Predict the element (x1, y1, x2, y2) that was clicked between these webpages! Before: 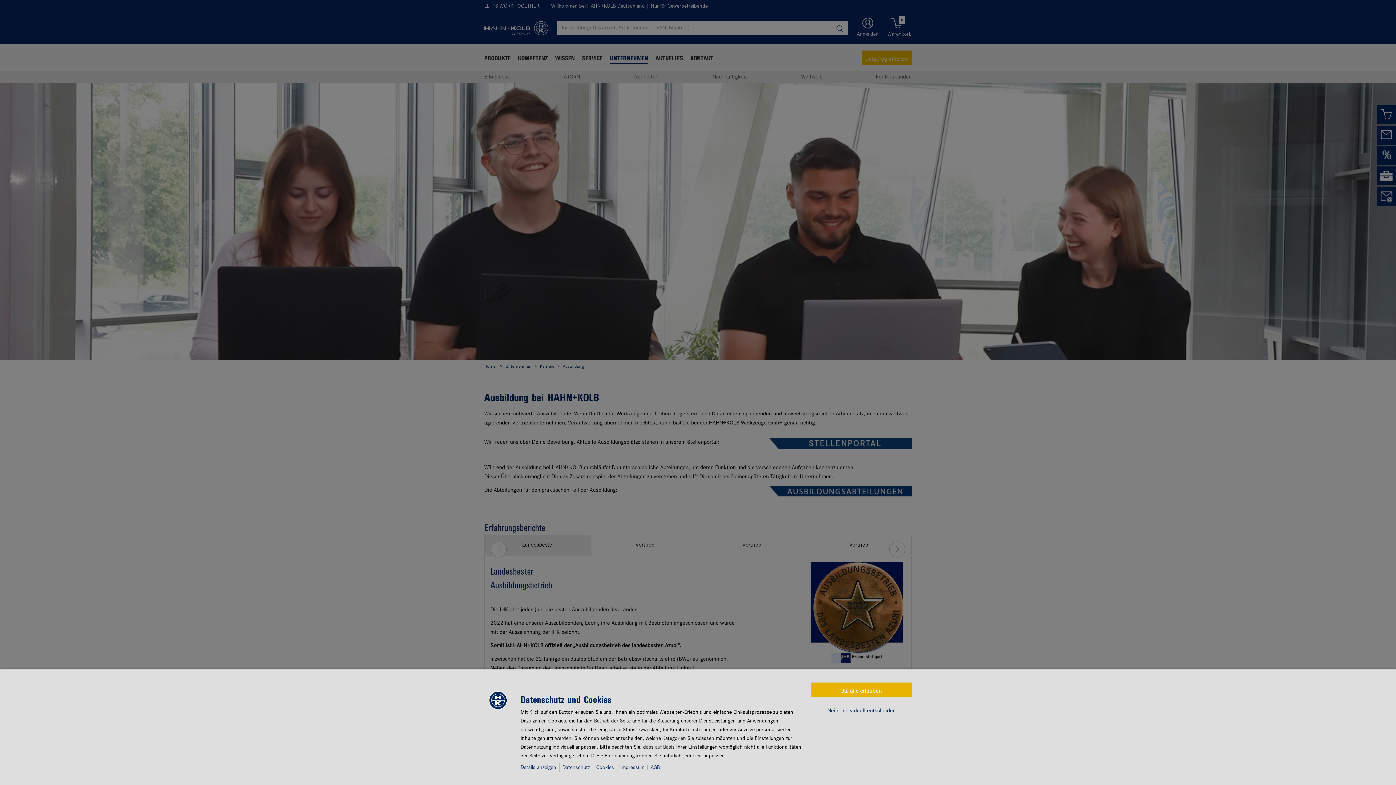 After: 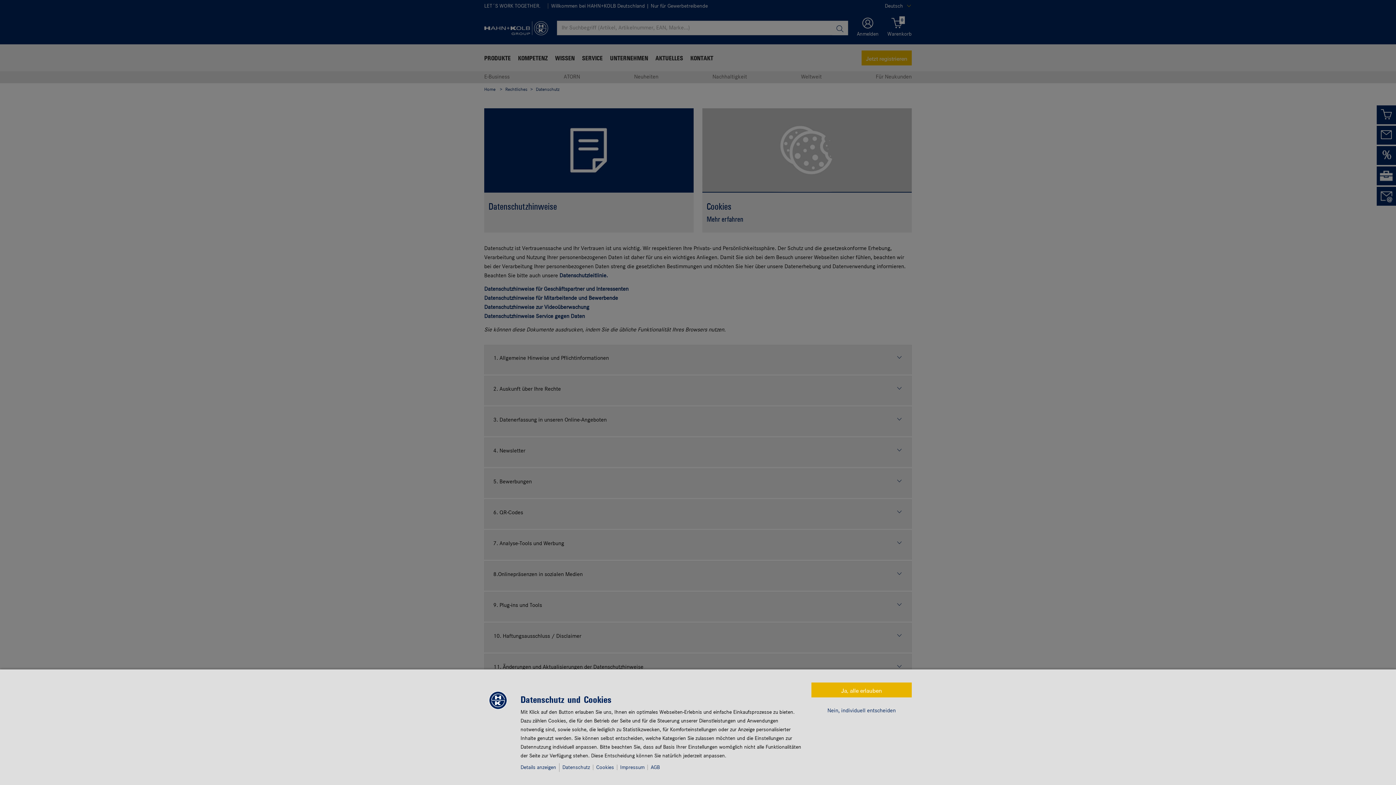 Action: label: Datenschutz bbox: (562, 765, 593, 770)